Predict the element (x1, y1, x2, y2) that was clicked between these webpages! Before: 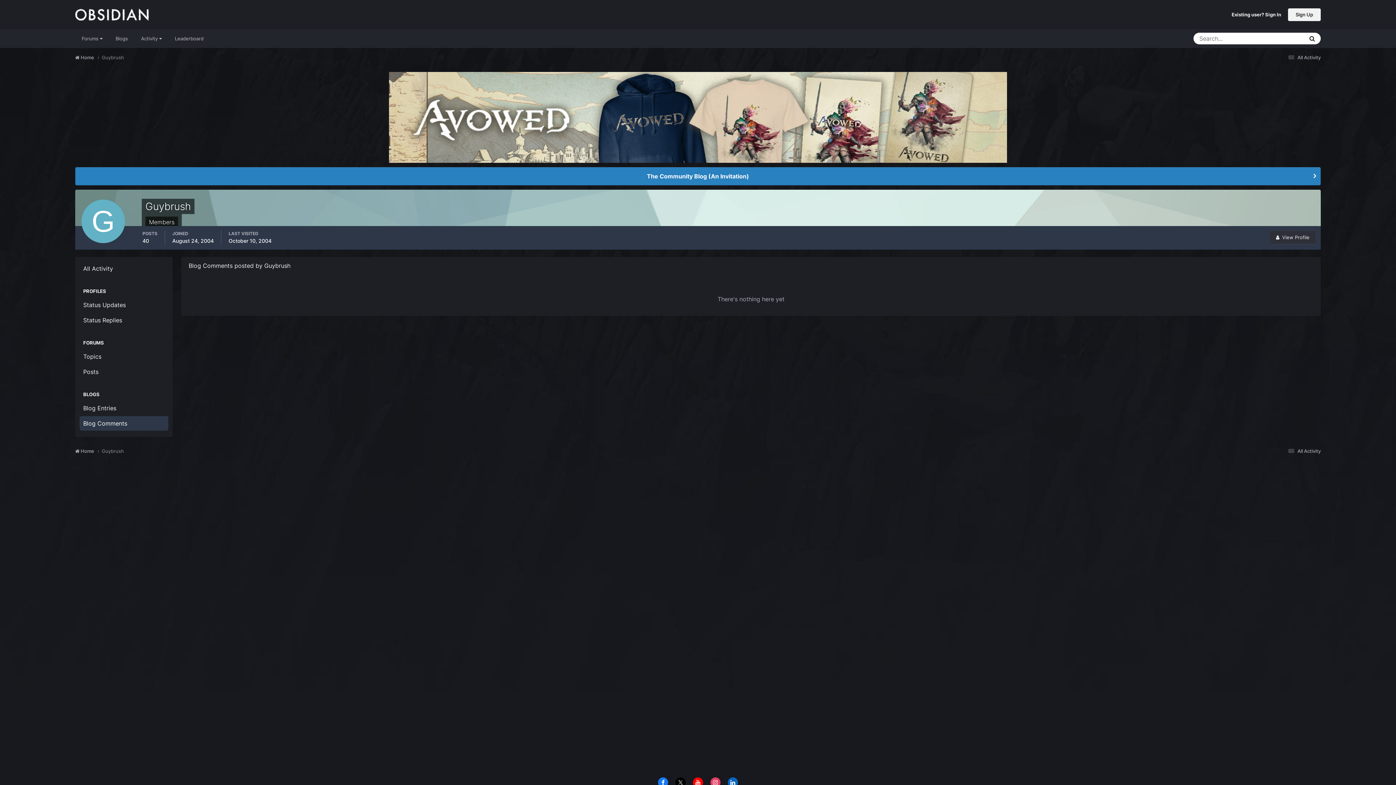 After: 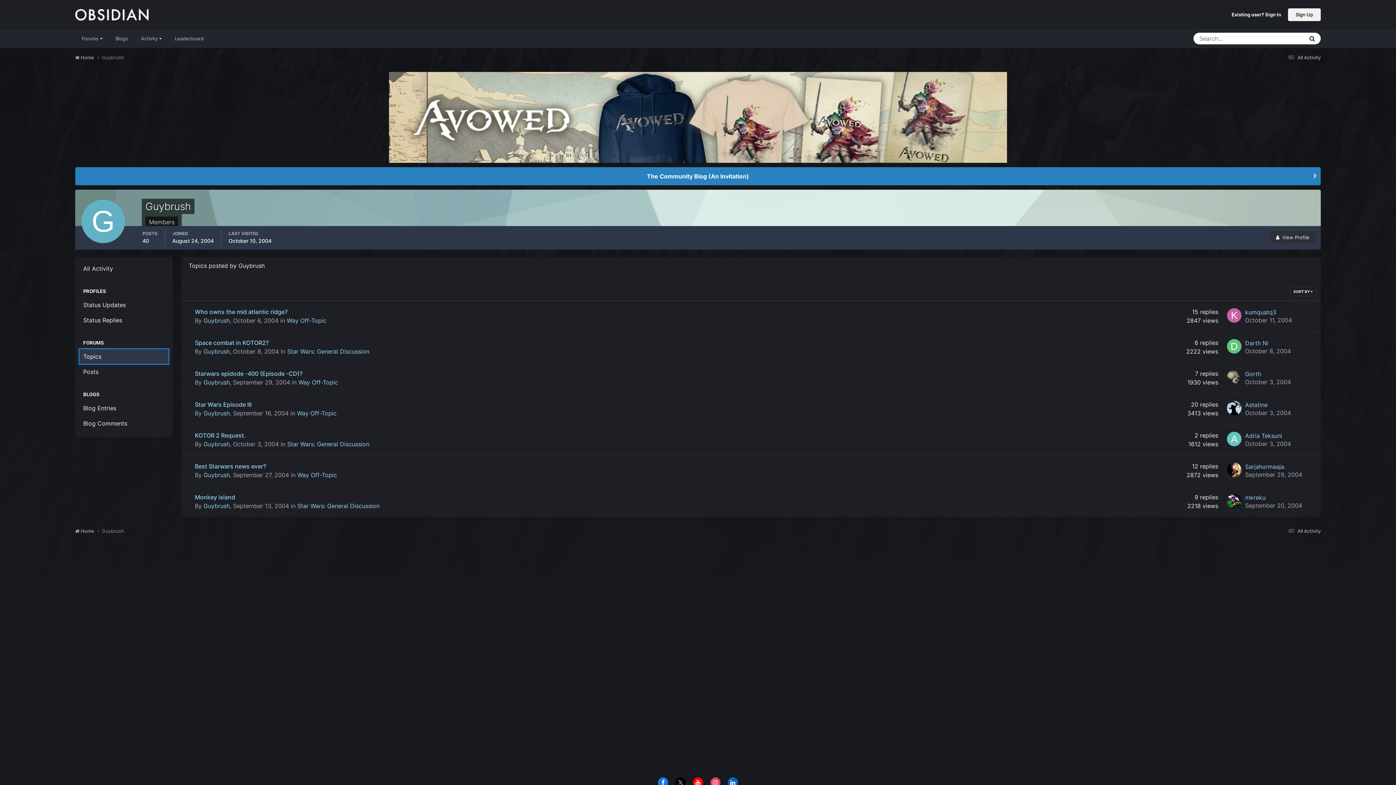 Action: label: Topics bbox: (79, 349, 168, 363)